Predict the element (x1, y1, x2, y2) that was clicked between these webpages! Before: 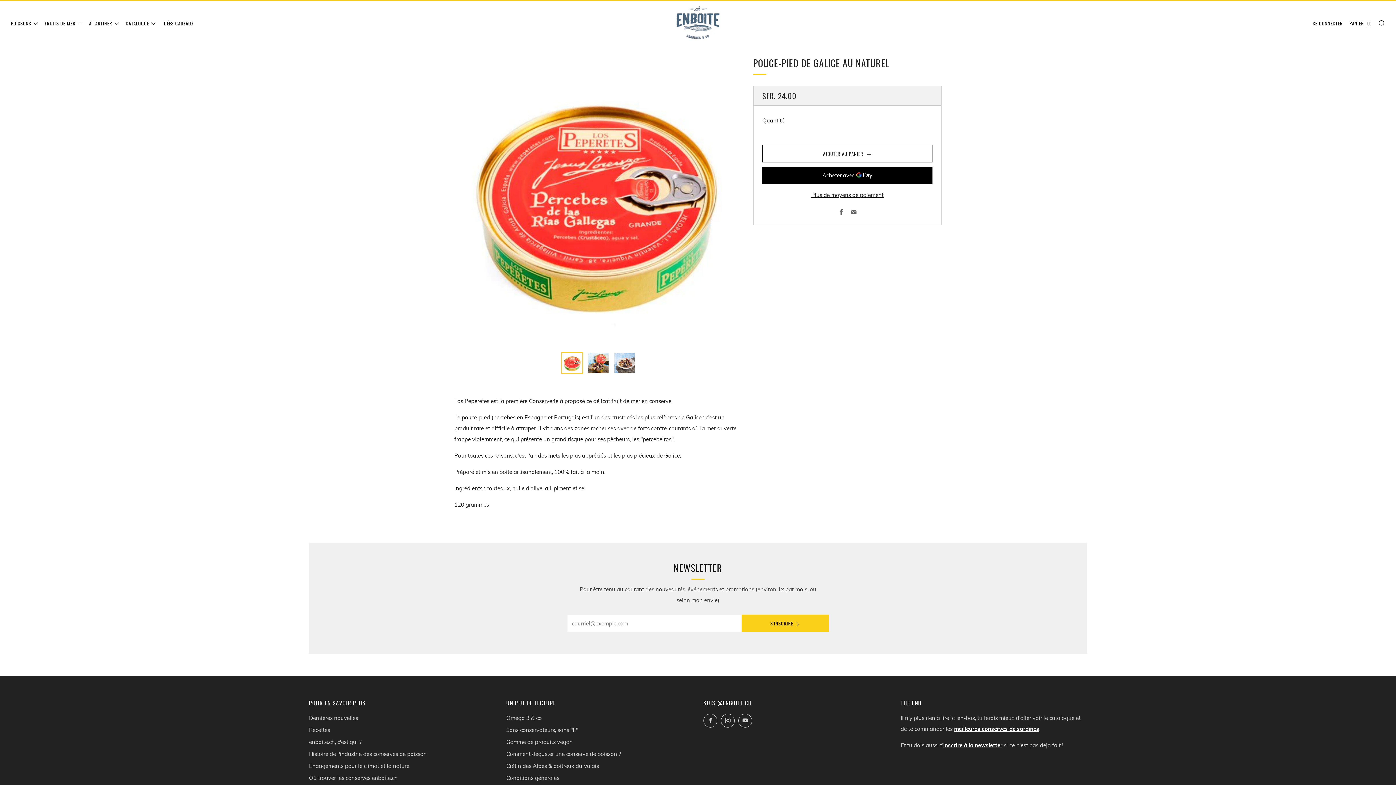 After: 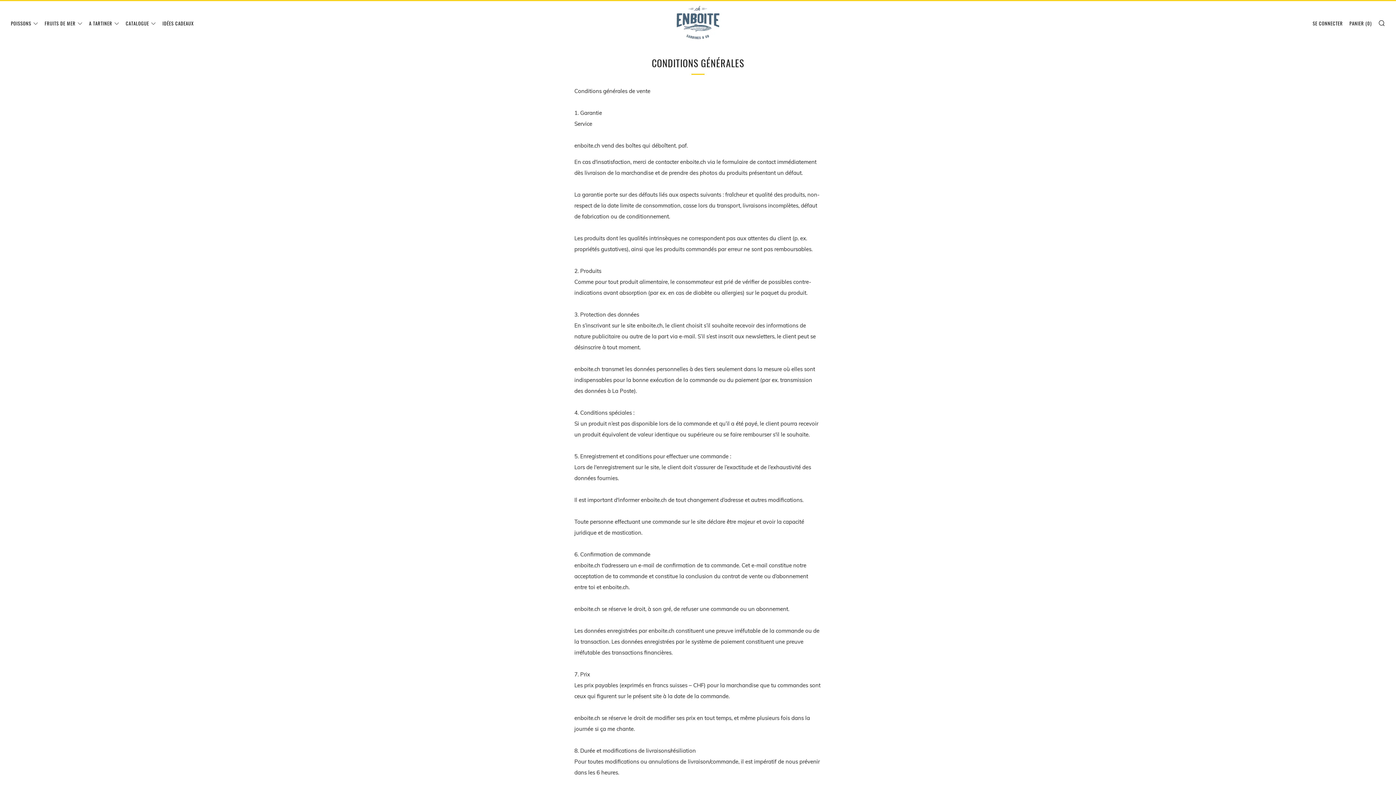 Action: label: Conditions générales bbox: (506, 774, 559, 781)